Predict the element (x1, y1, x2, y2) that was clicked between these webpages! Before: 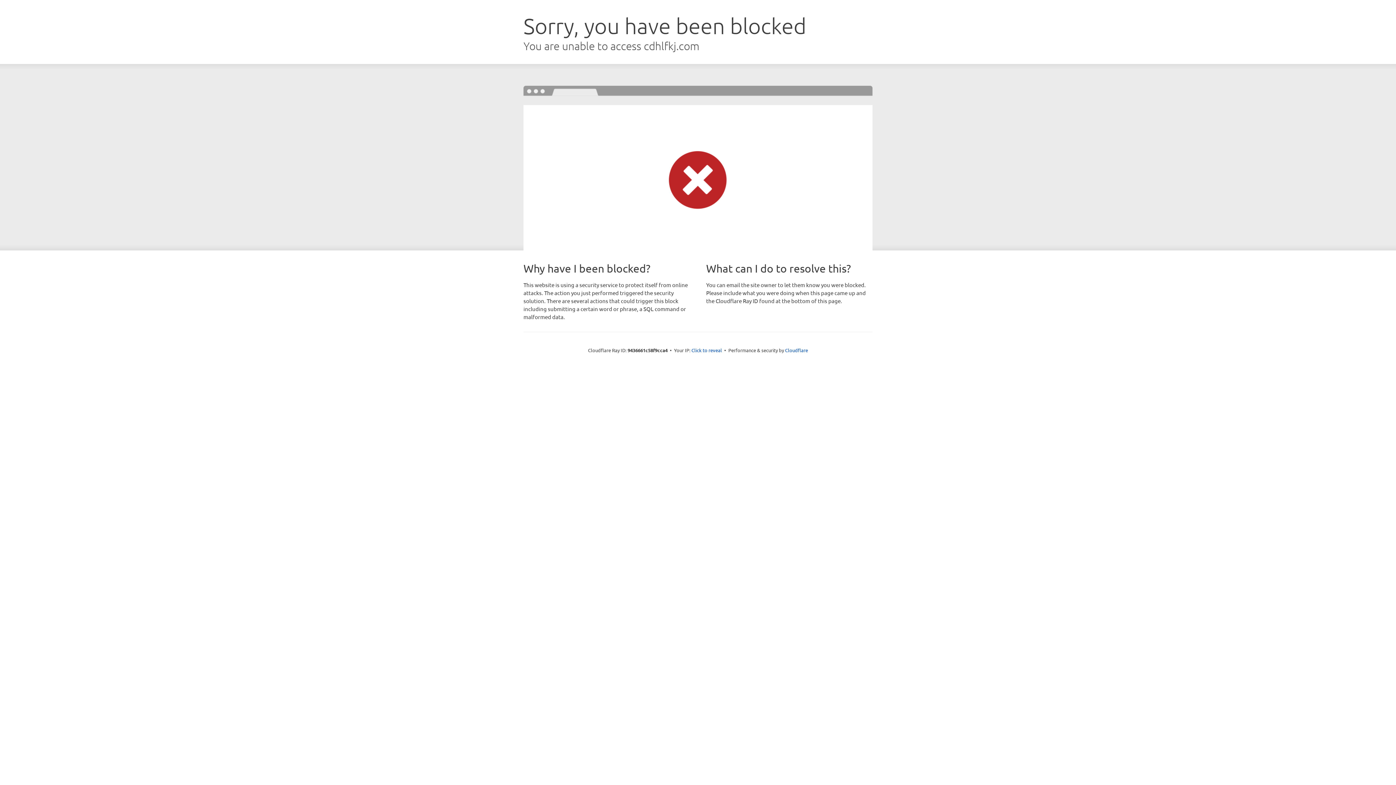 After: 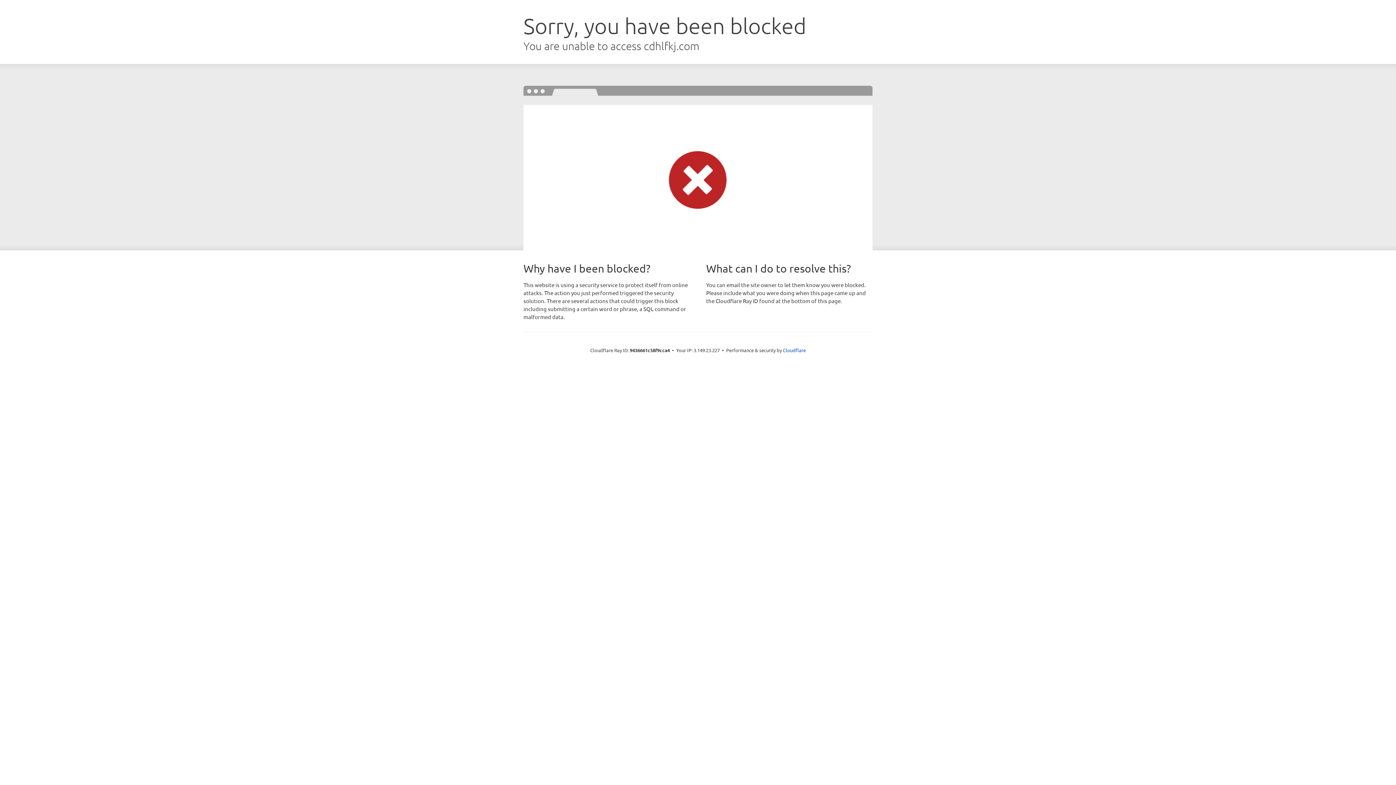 Action: label: Click to reveal bbox: (691, 346, 722, 353)